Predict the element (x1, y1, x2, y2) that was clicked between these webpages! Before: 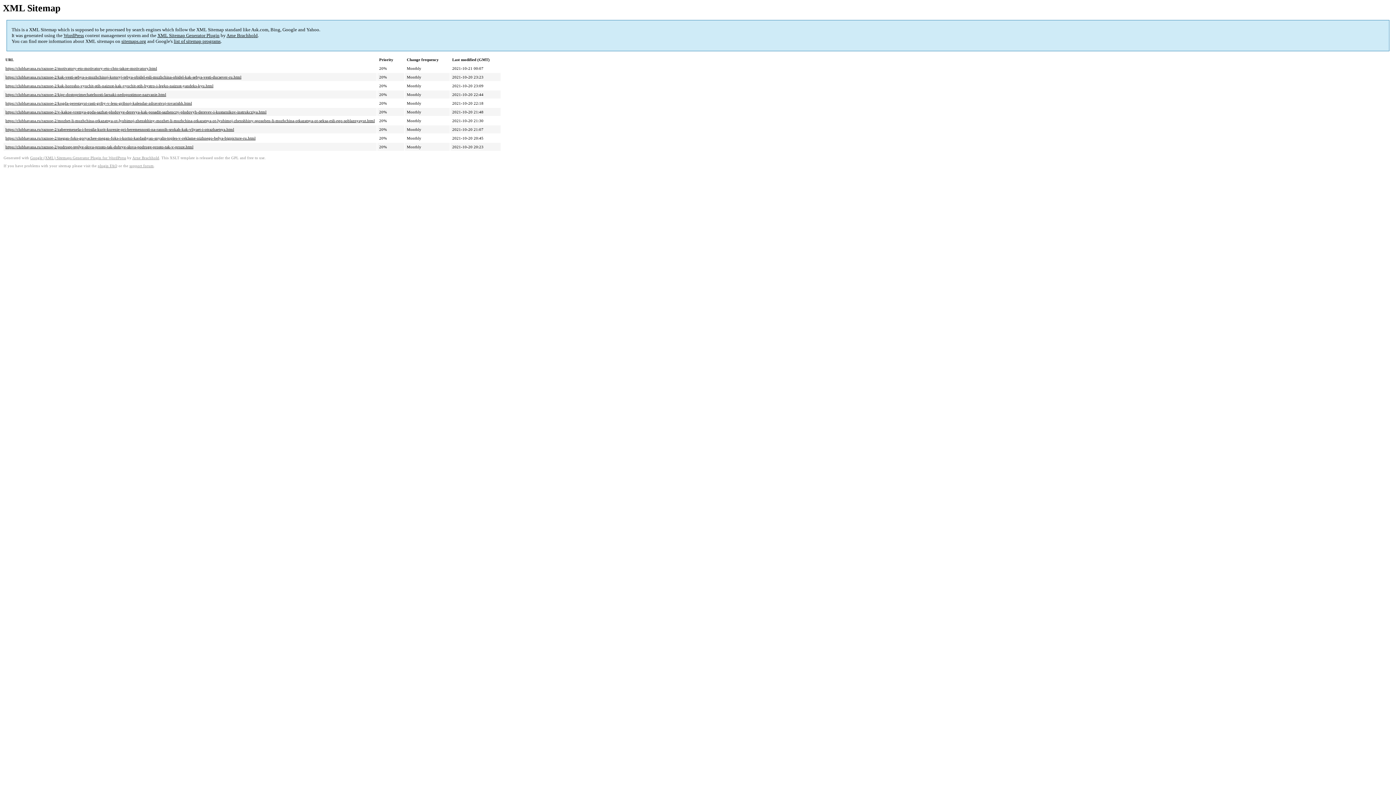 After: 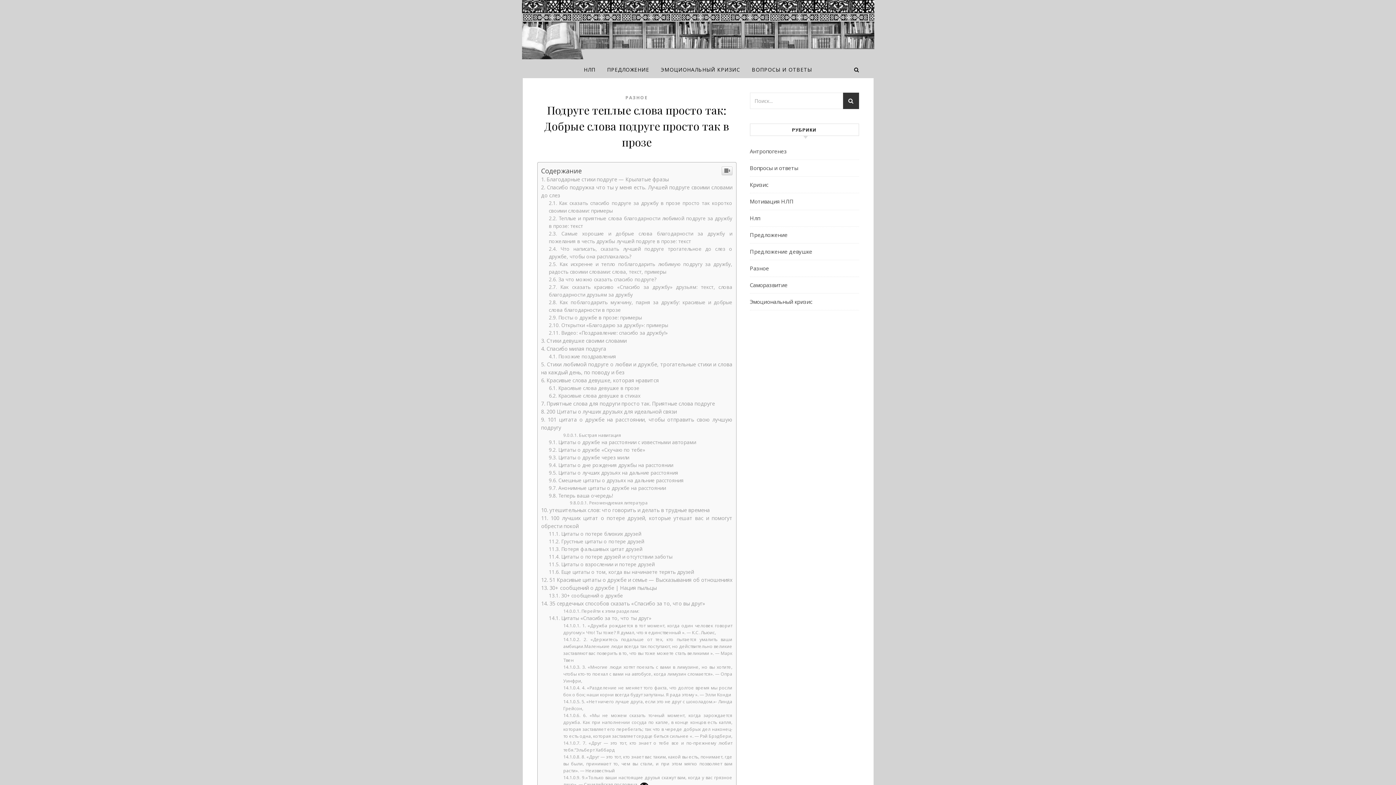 Action: bbox: (5, 144, 193, 149) label: https://clubhavana.ru/raznoe-2/podruge-teplye-slova-prosto-tak-dobrye-slova-podruge-prosto-tak-v-proze.html